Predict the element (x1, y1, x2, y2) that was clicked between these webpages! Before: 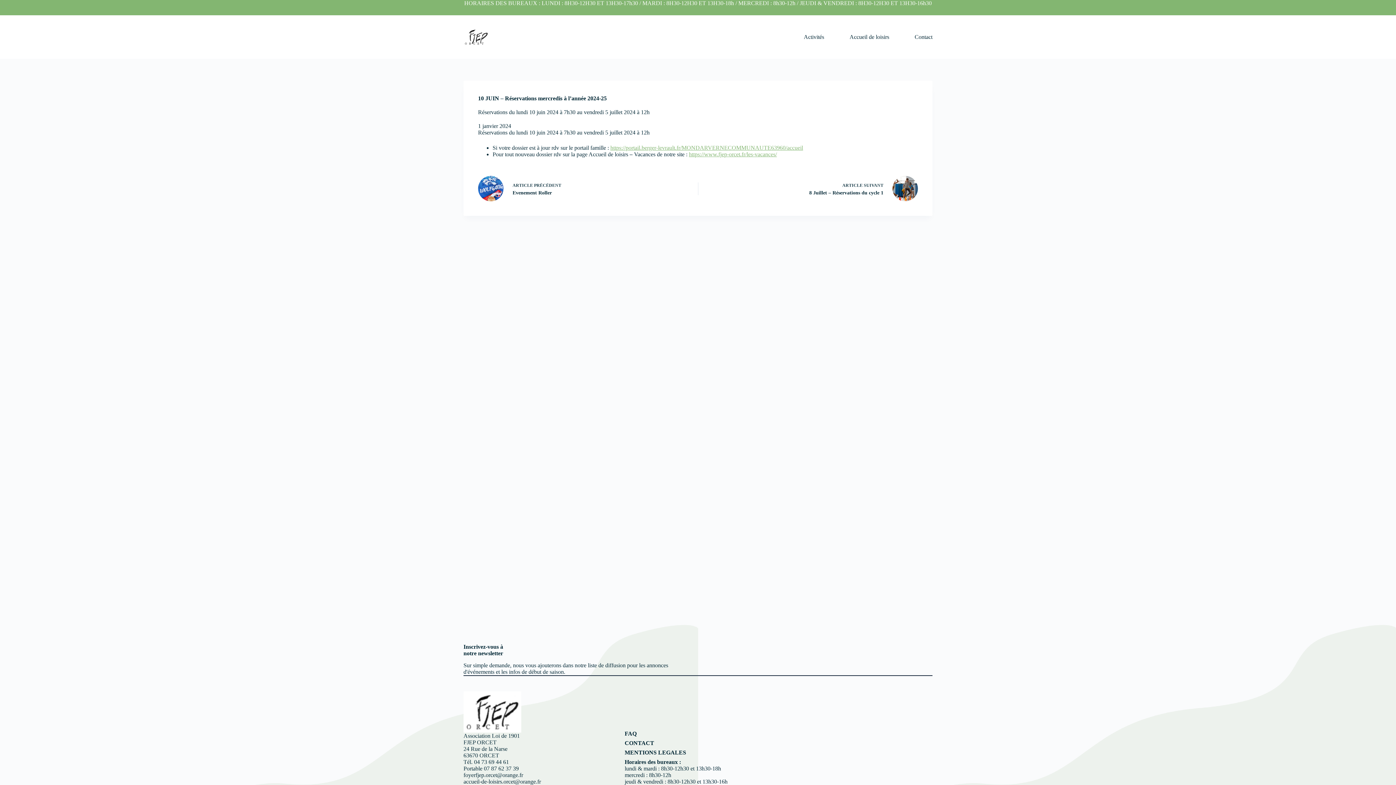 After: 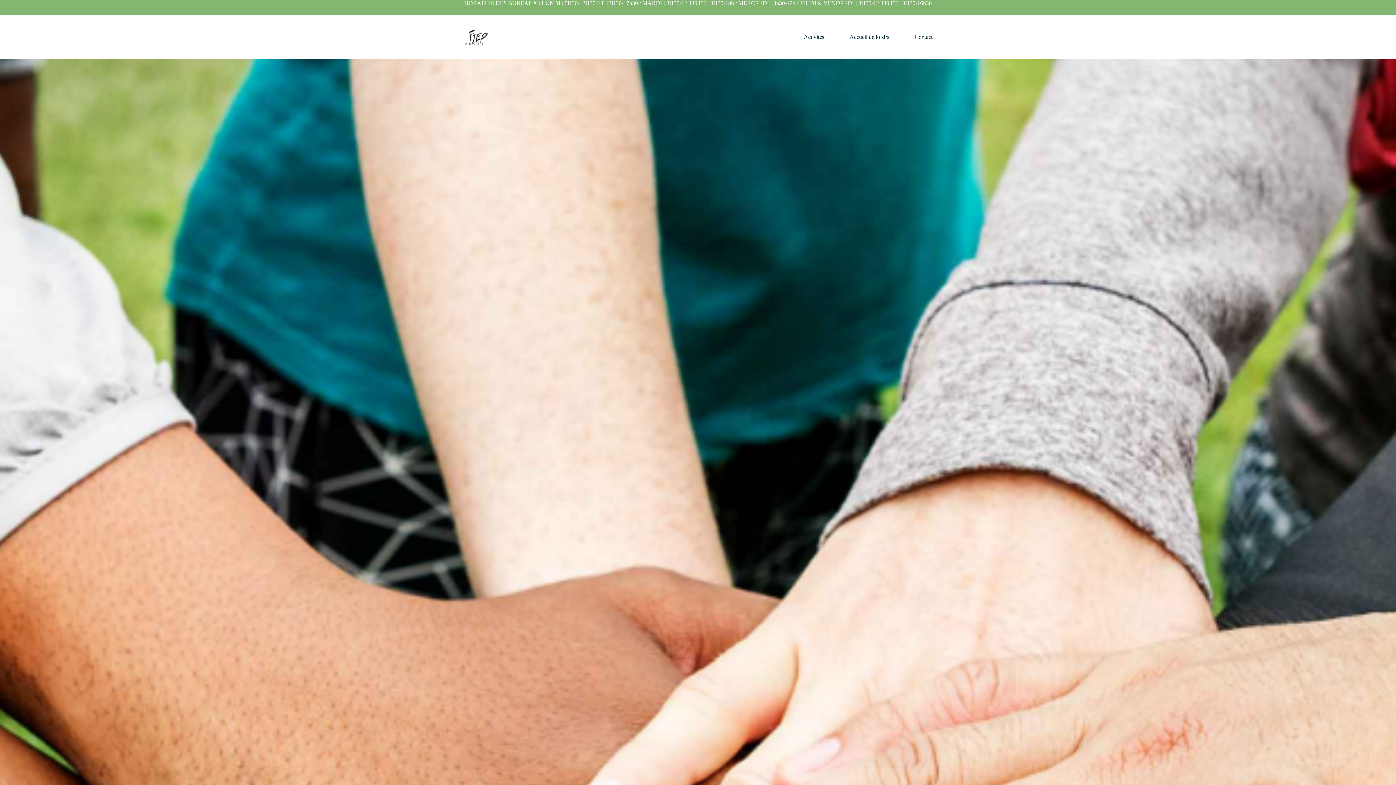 Action: label: FAQ bbox: (624, 730, 636, 737)